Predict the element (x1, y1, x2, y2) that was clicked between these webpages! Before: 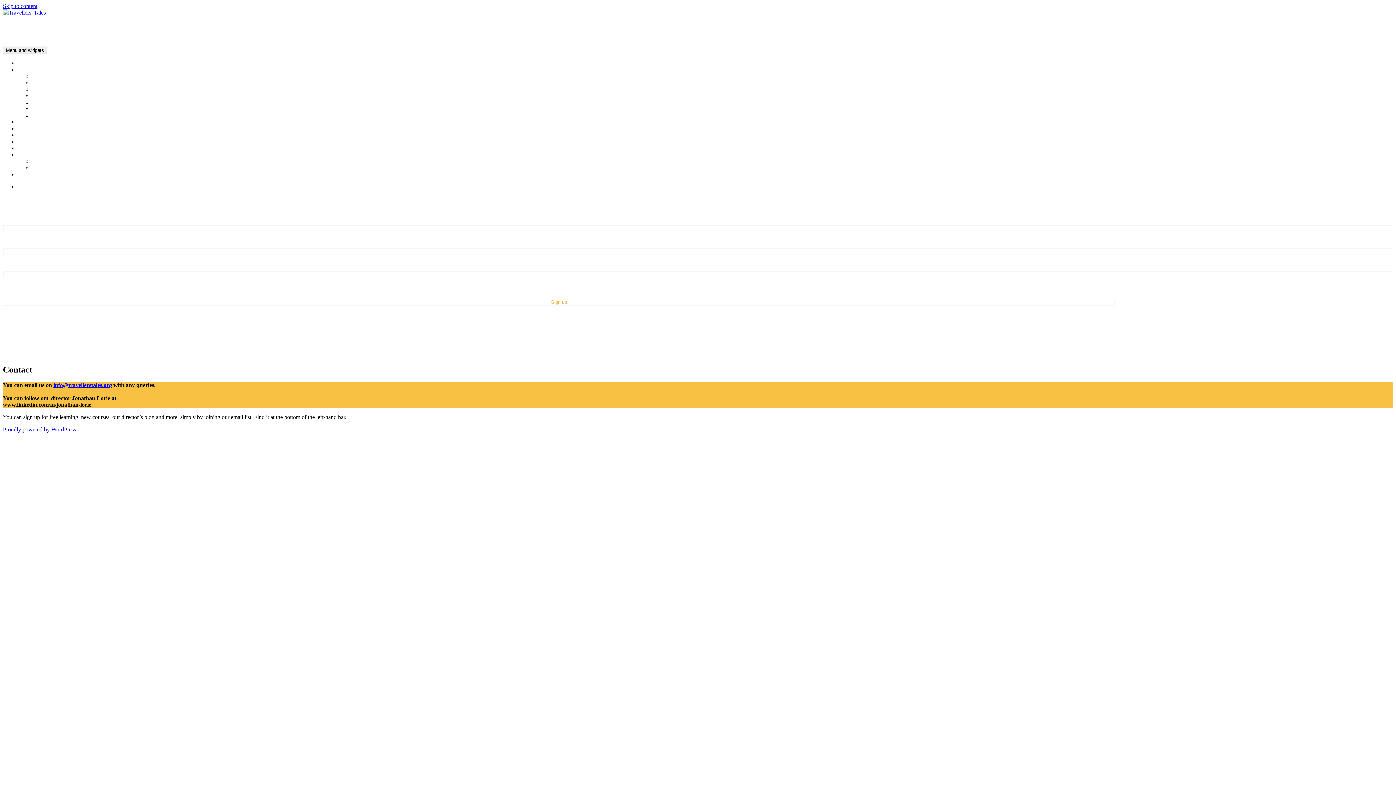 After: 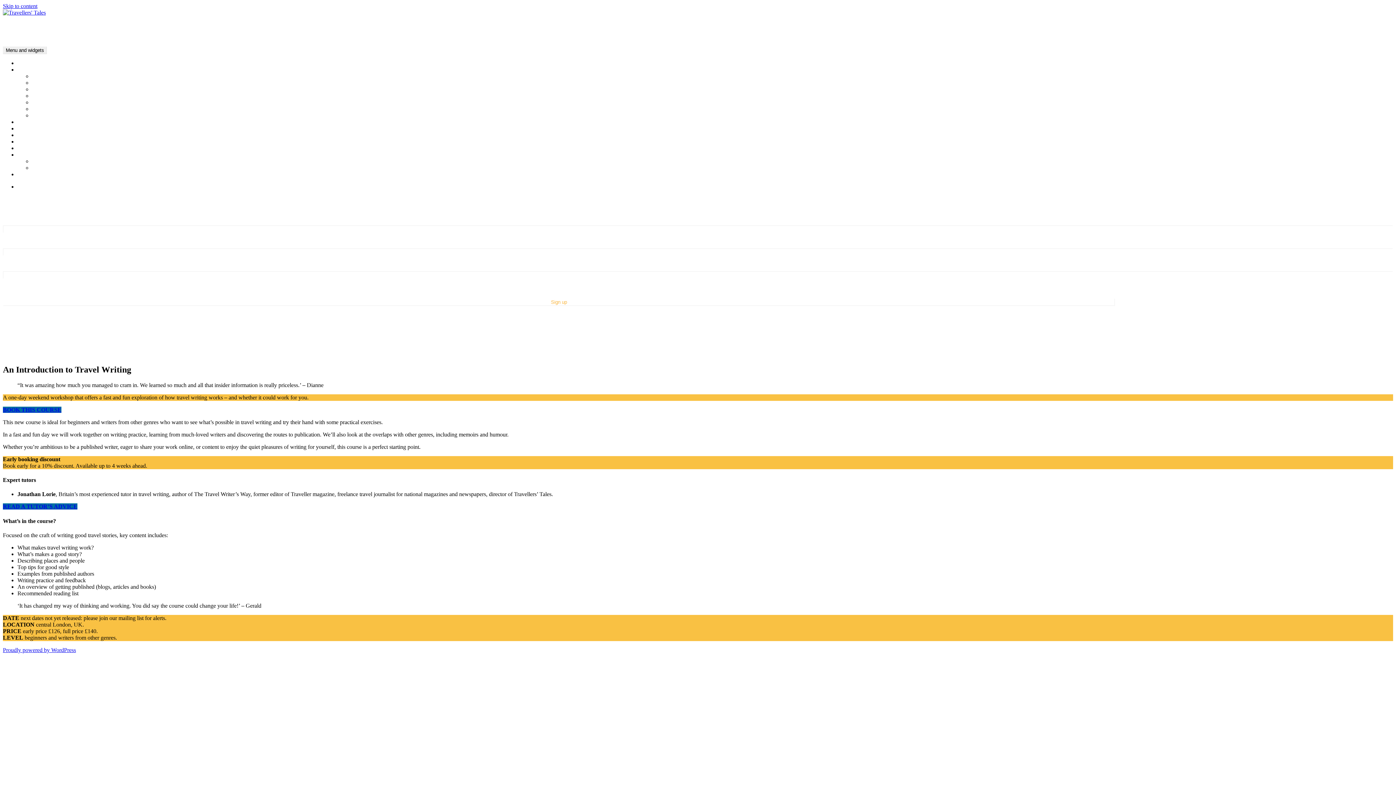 Action: bbox: (32, 79, 109, 85) label: An Introduction to Travel Writing